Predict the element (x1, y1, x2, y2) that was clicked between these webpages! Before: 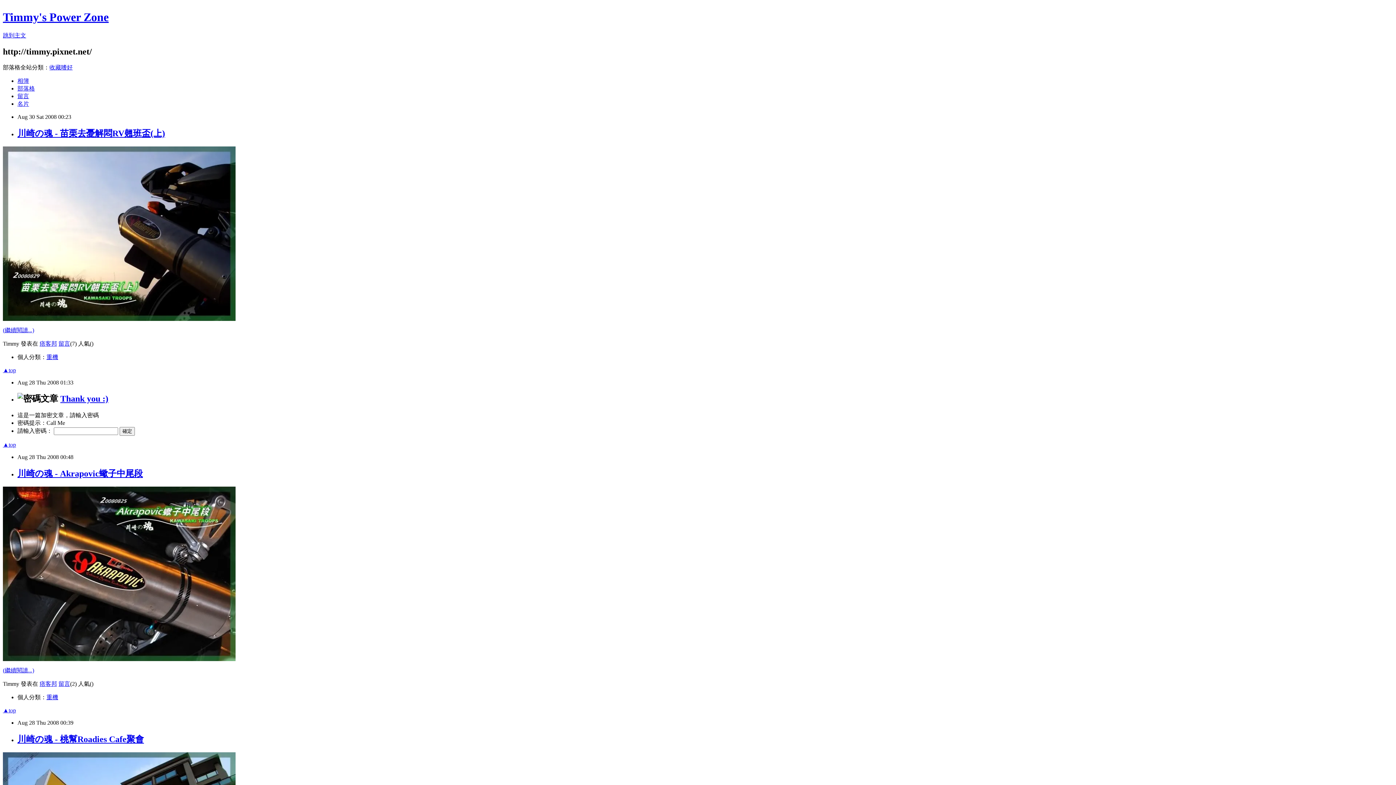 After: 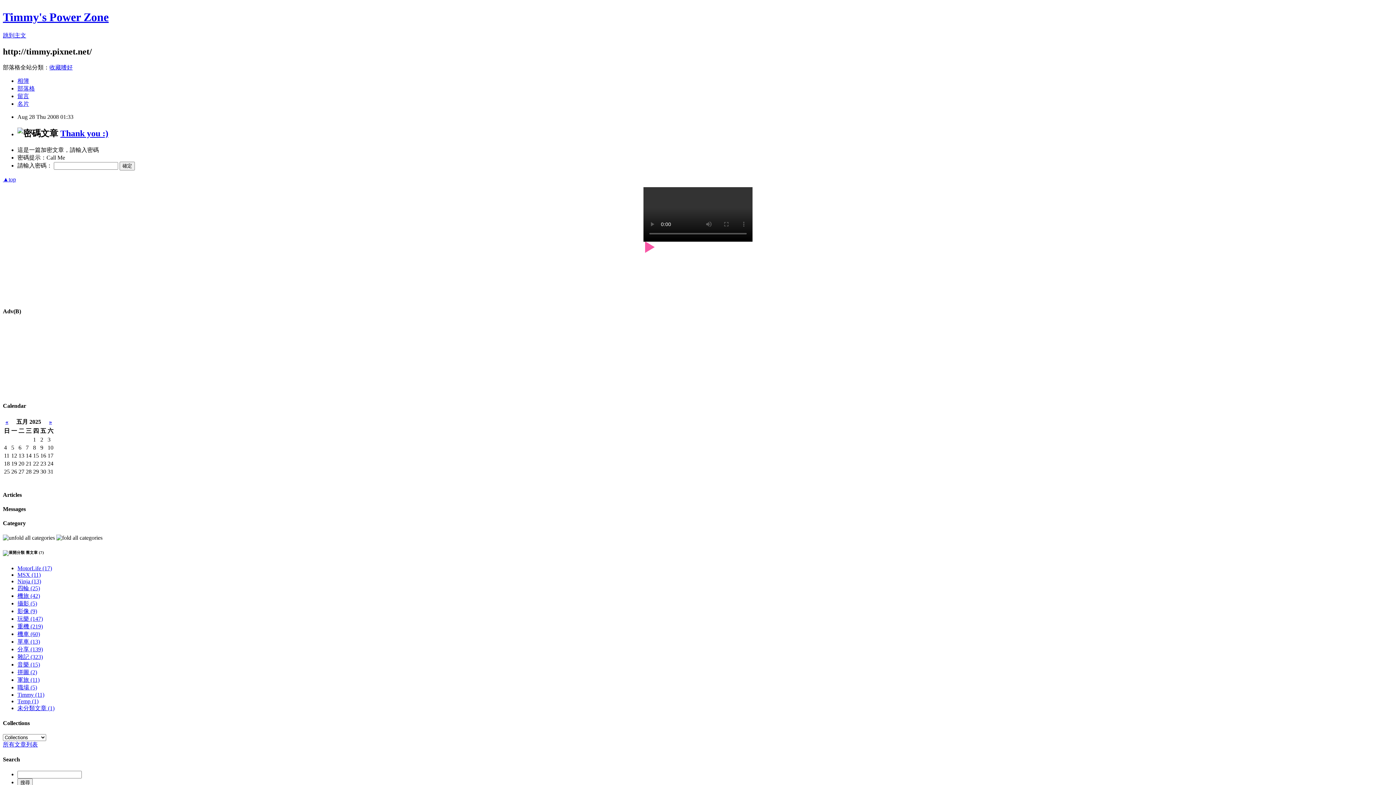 Action: bbox: (60, 394, 108, 403) label: Thank you :)